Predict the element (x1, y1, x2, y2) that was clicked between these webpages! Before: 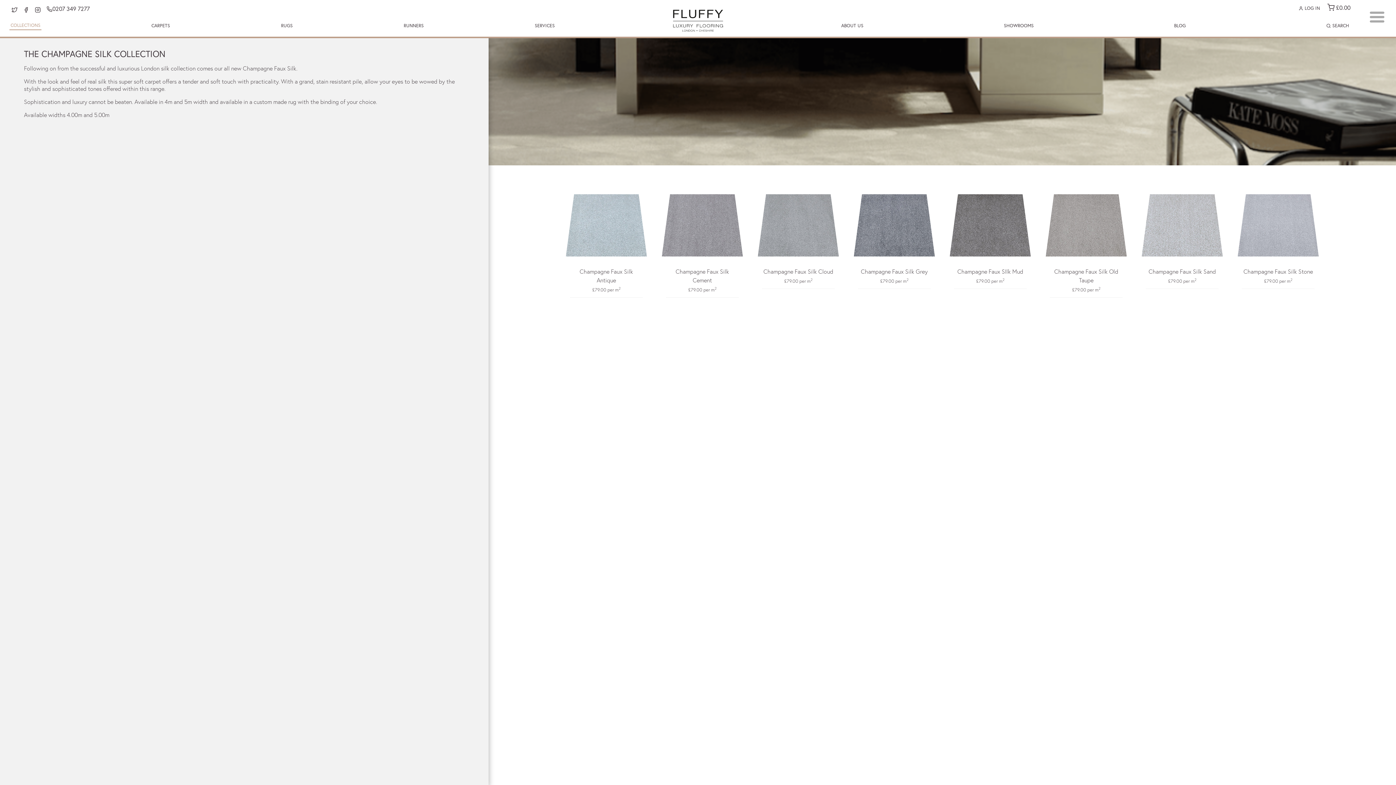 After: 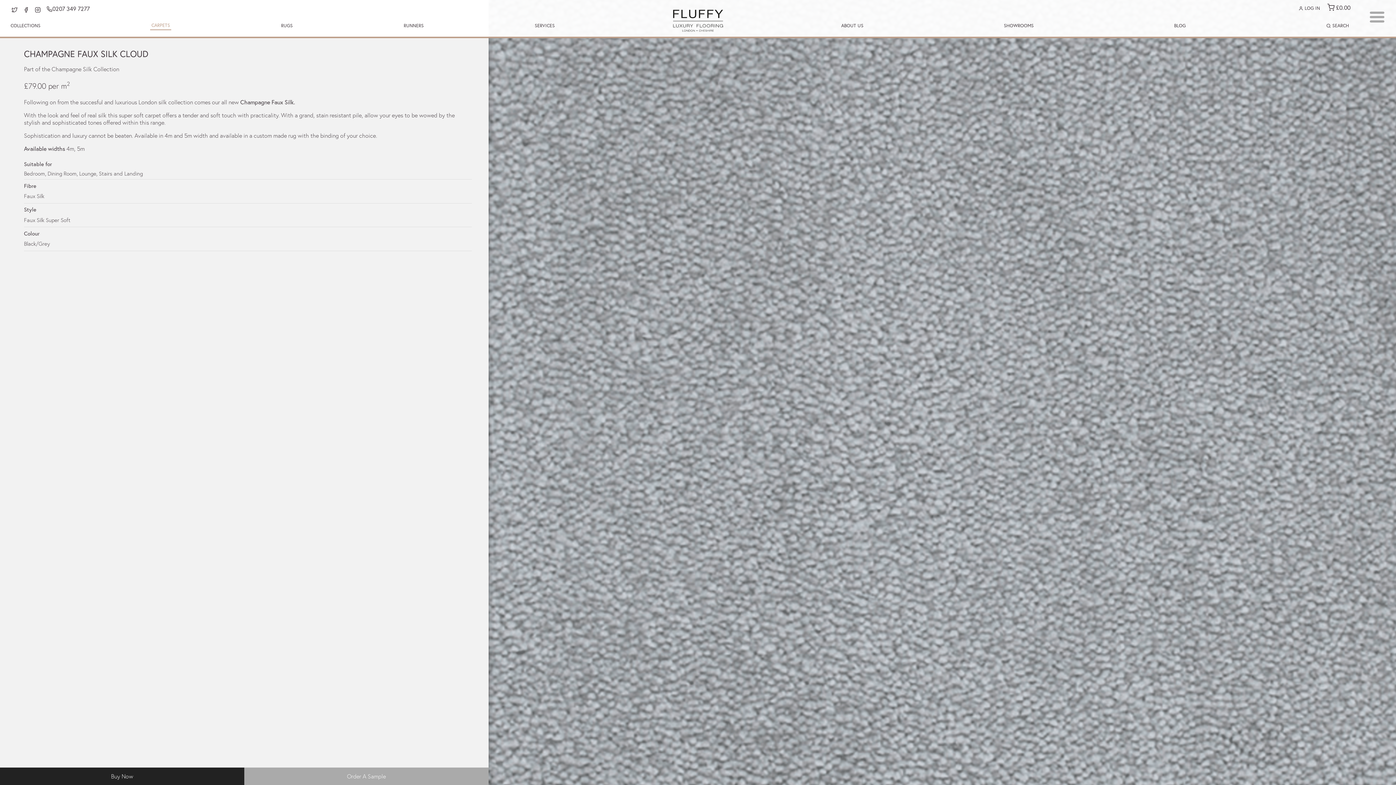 Action: label: Champagne Faux Silk Cloud

£79.00 per m2 bbox: (762, 188, 834, 309)